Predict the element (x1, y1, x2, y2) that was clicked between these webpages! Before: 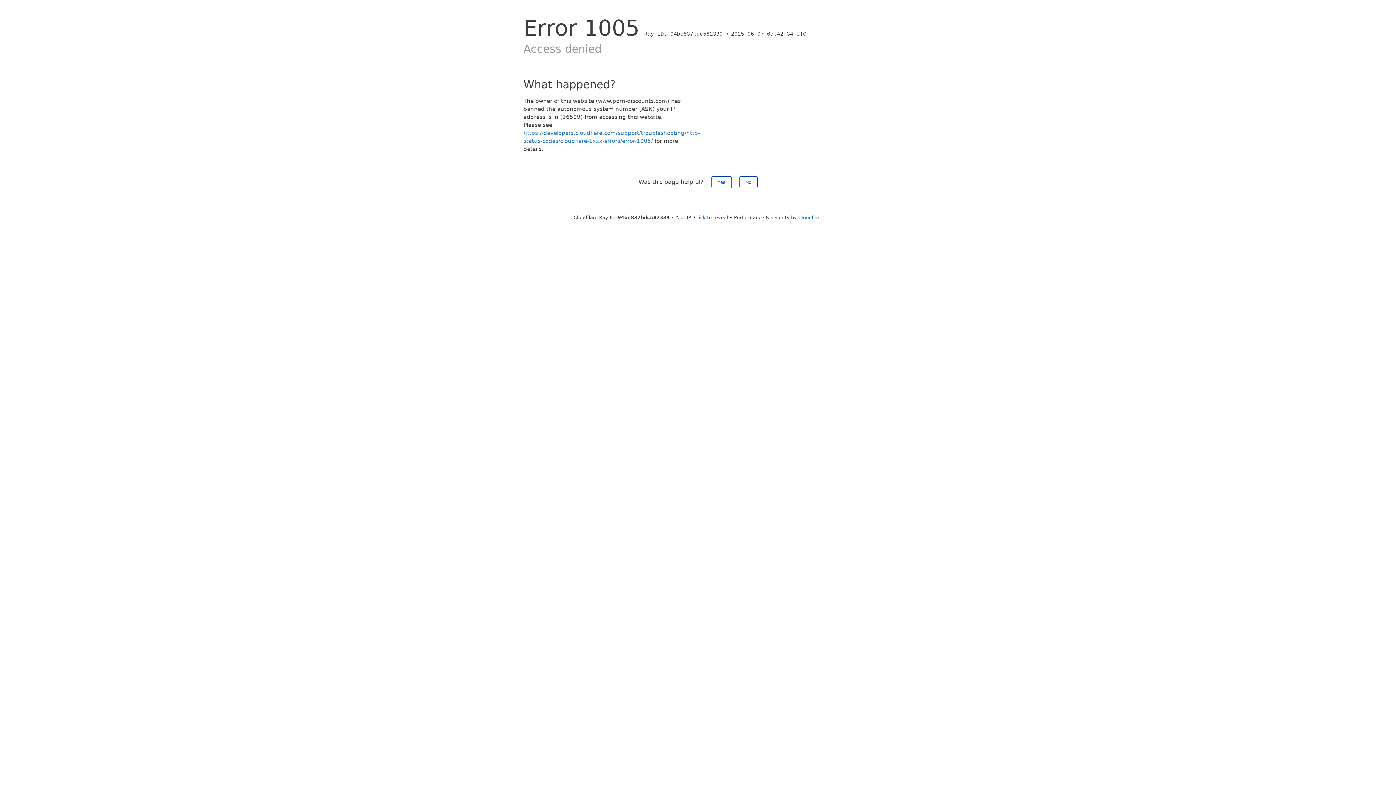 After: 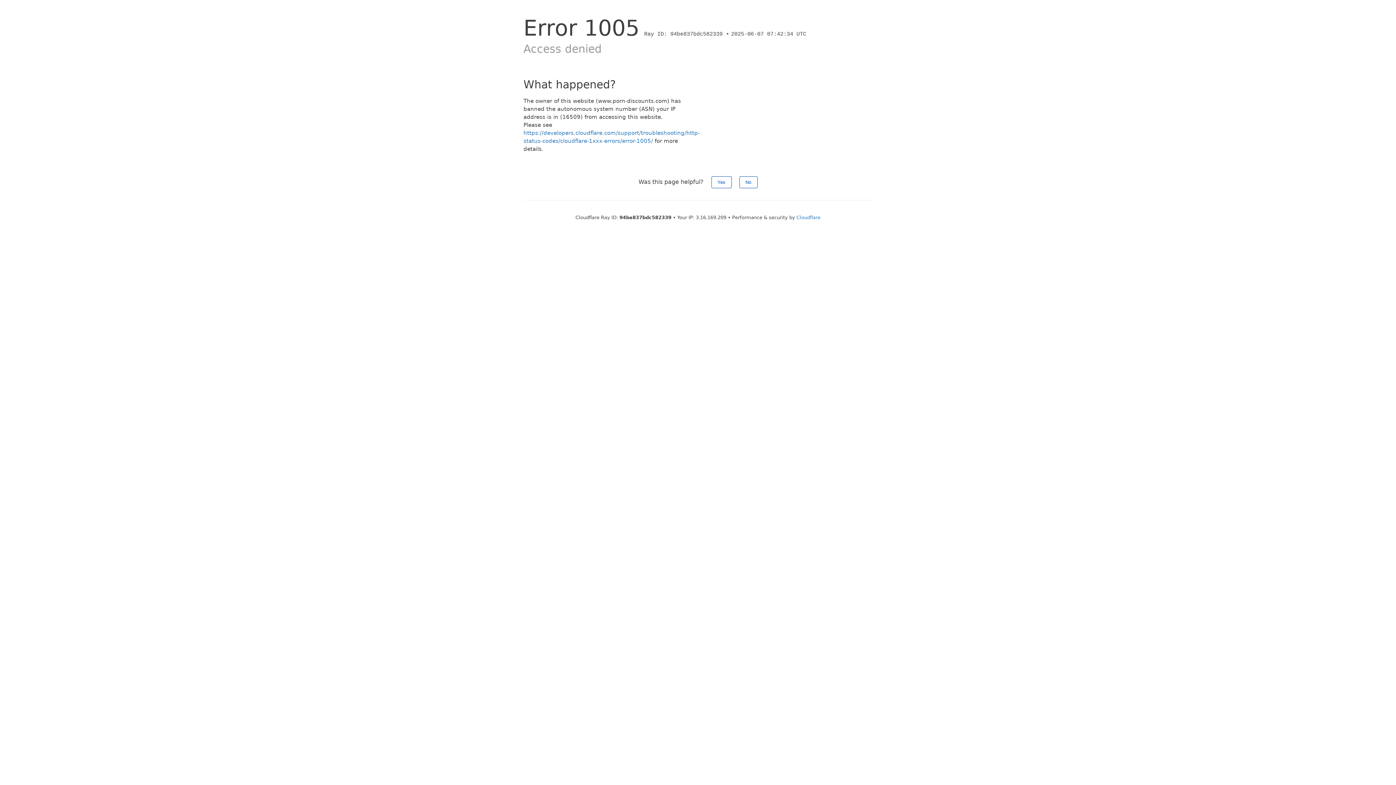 Action: label: Click to reveal bbox: (694, 214, 728, 220)